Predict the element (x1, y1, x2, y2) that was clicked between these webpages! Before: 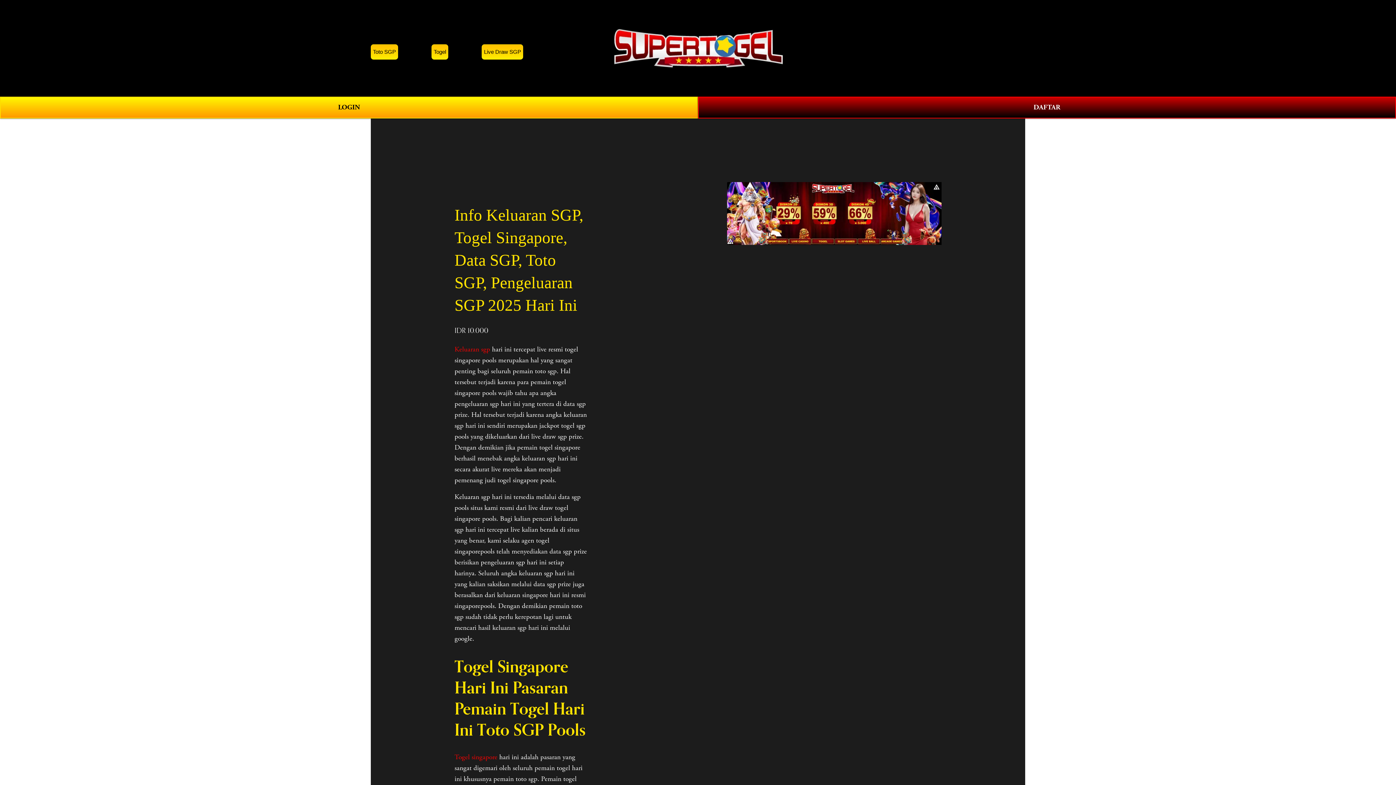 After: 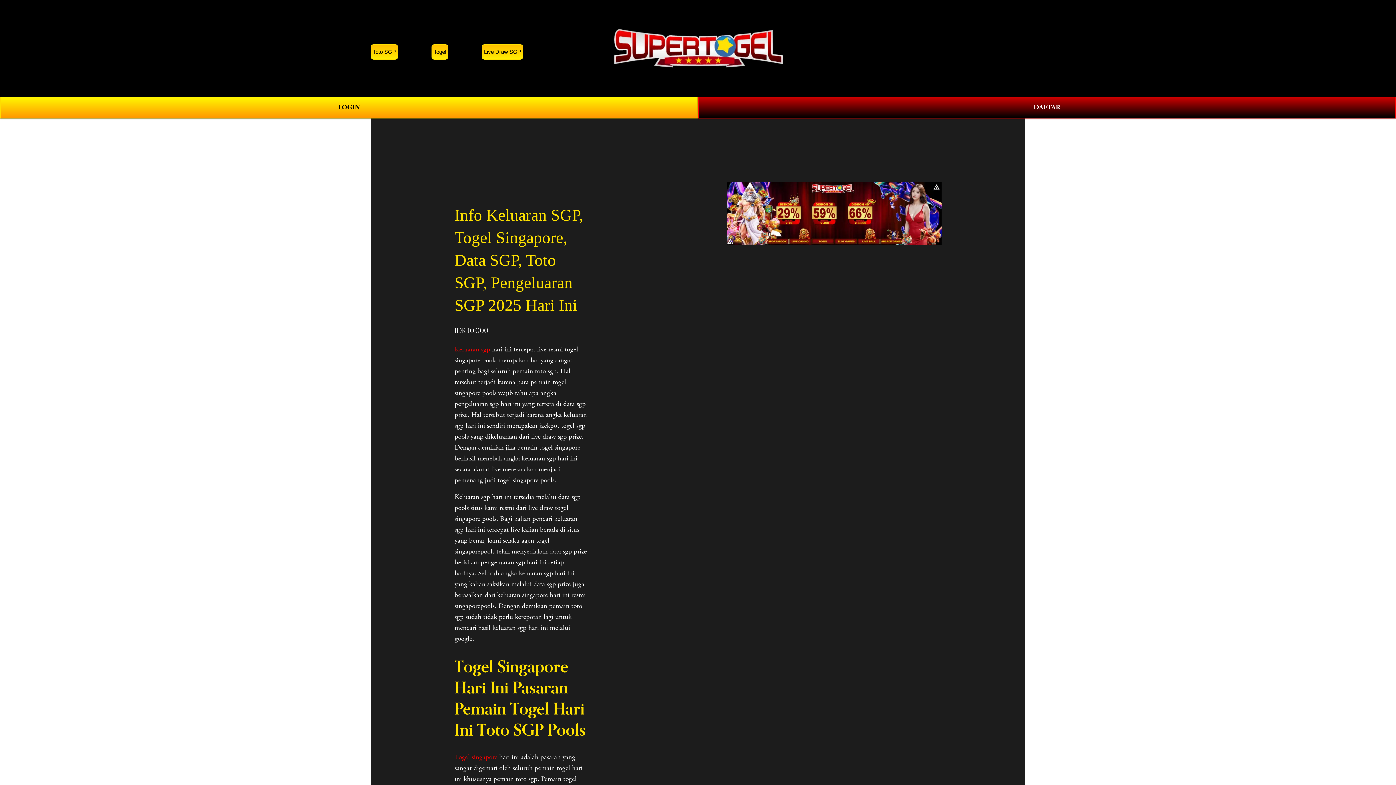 Action: label: Toto SGP bbox: (370, 44, 398, 59)